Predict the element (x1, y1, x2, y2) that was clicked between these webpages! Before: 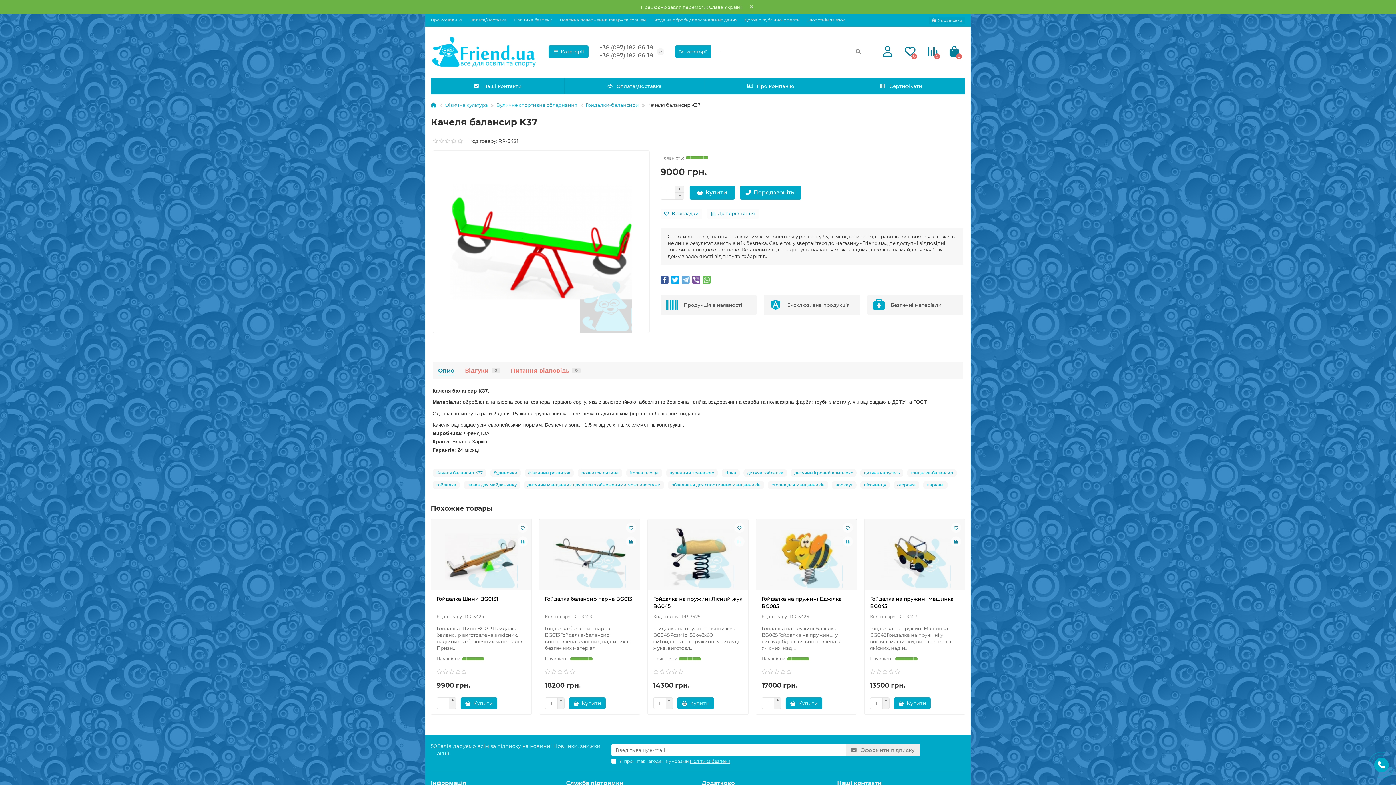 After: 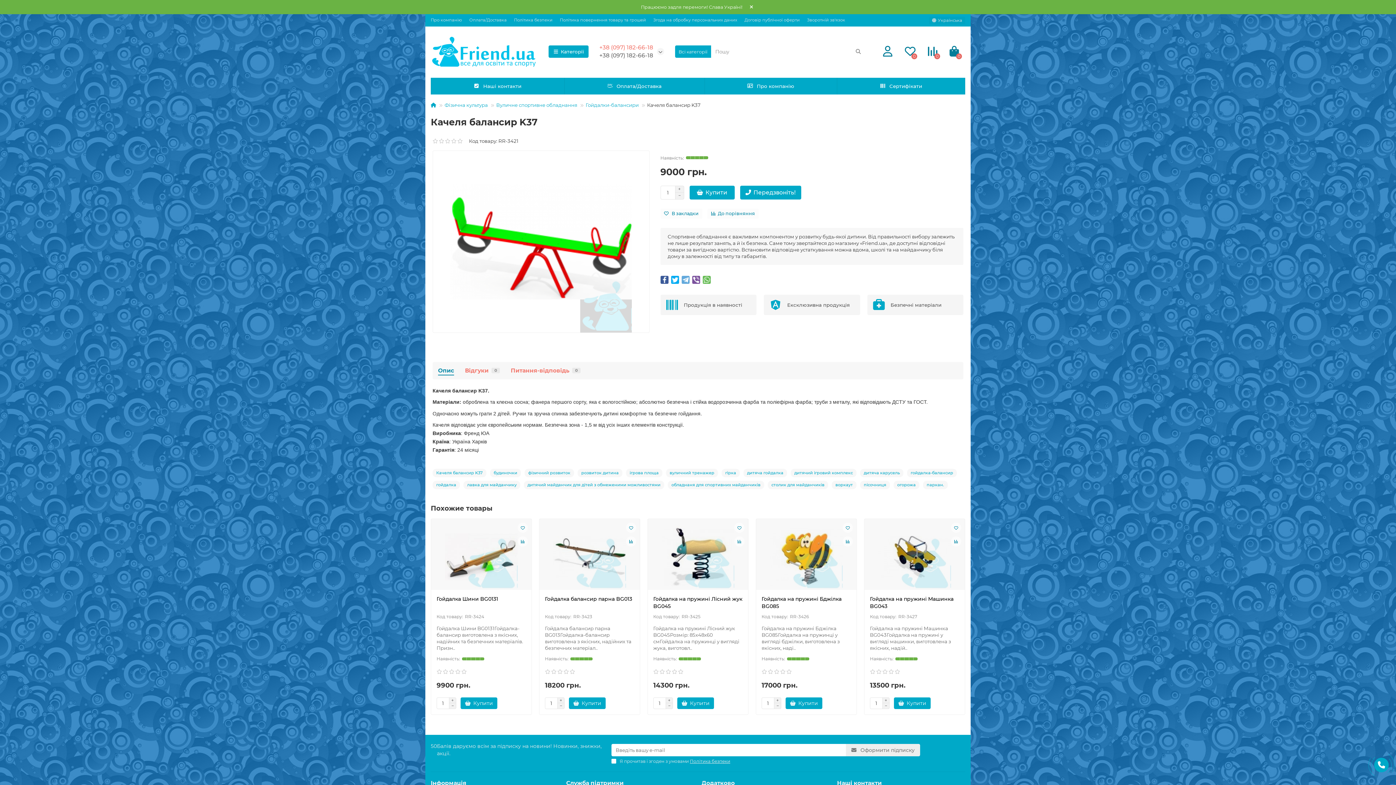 Action: bbox: (599, 44, 653, 51) label: +38 (097) 182-66-18